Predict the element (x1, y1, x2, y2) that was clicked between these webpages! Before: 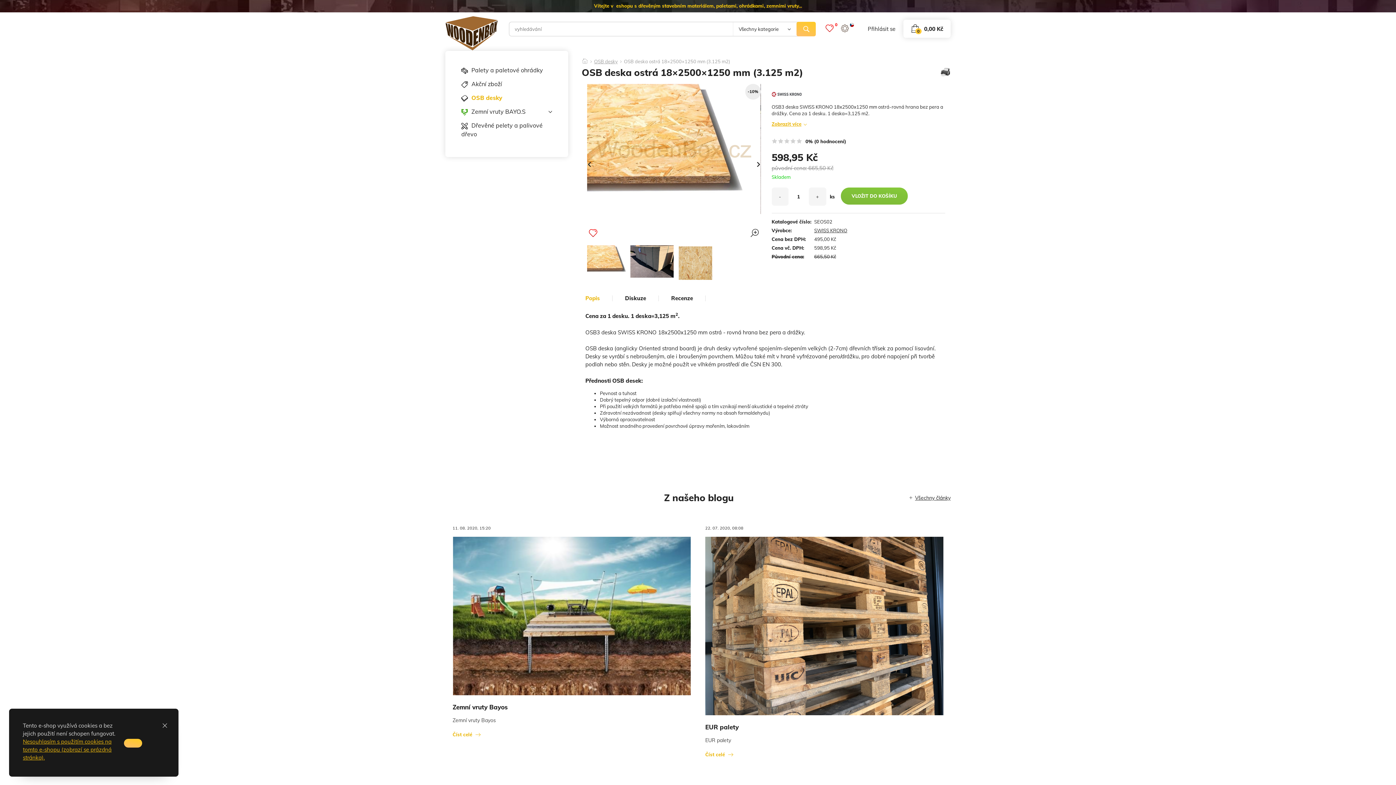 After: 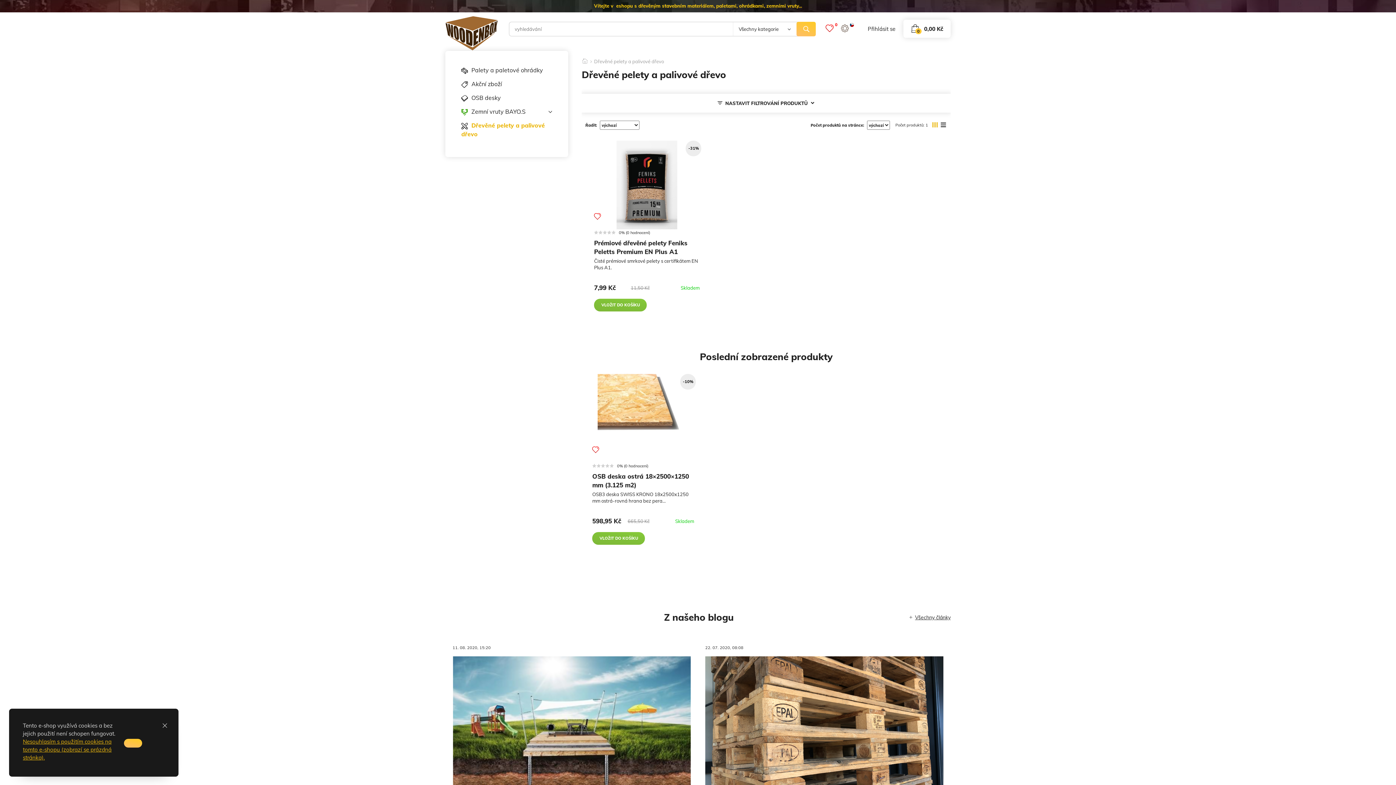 Action: label: Dřevěné pelety a palivové dřevo bbox: (461, 118, 552, 141)